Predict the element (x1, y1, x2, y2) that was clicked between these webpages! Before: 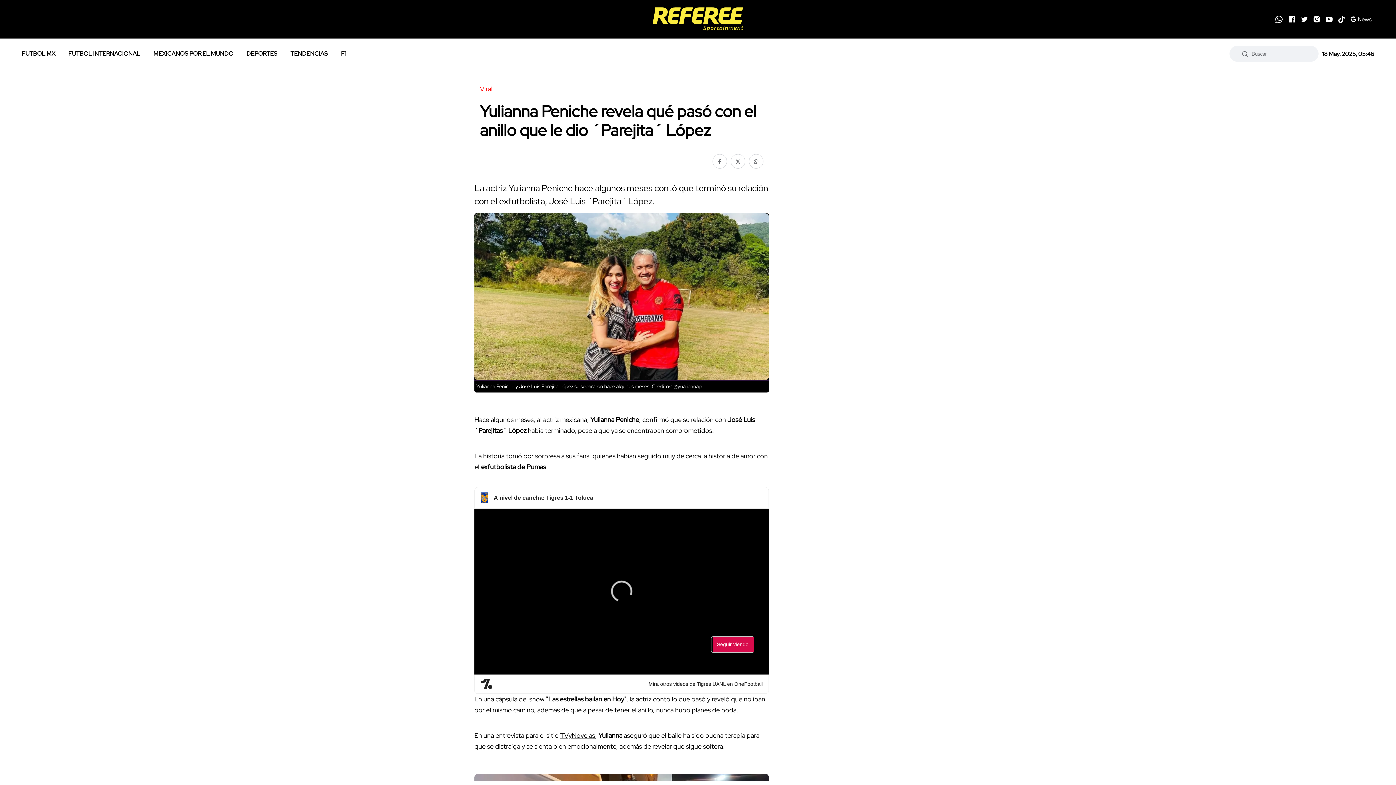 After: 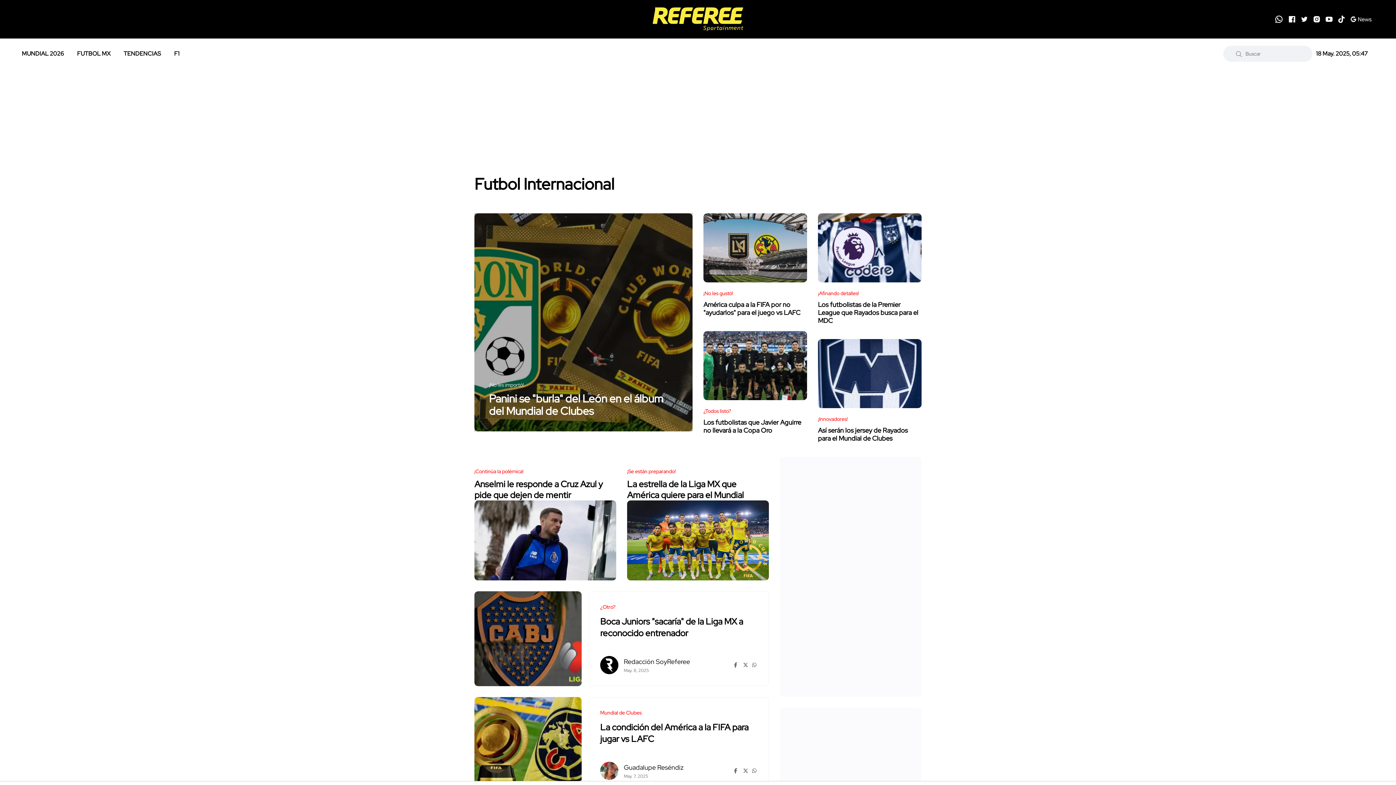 Action: bbox: (68, 39, 140, 68) label: FUTBOL INTERNACIONAL